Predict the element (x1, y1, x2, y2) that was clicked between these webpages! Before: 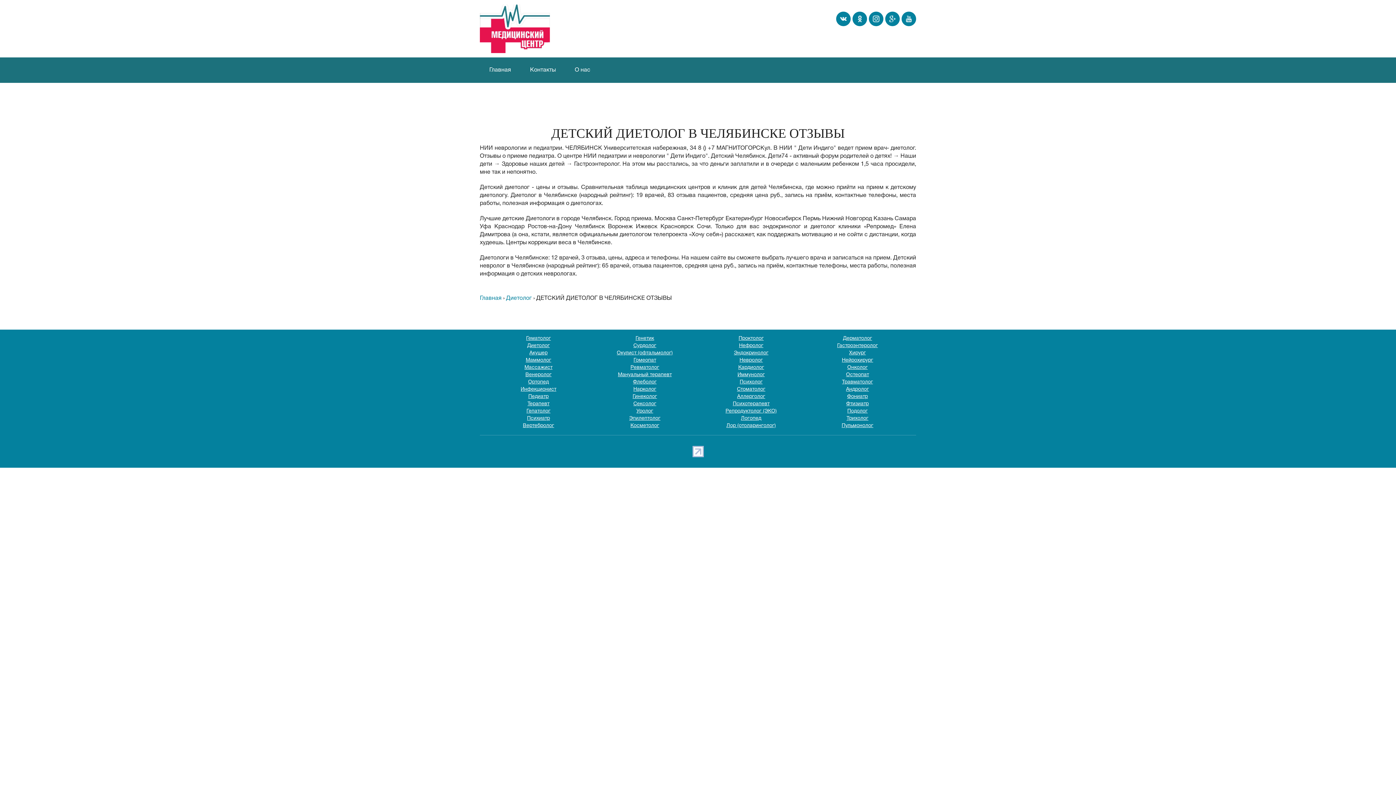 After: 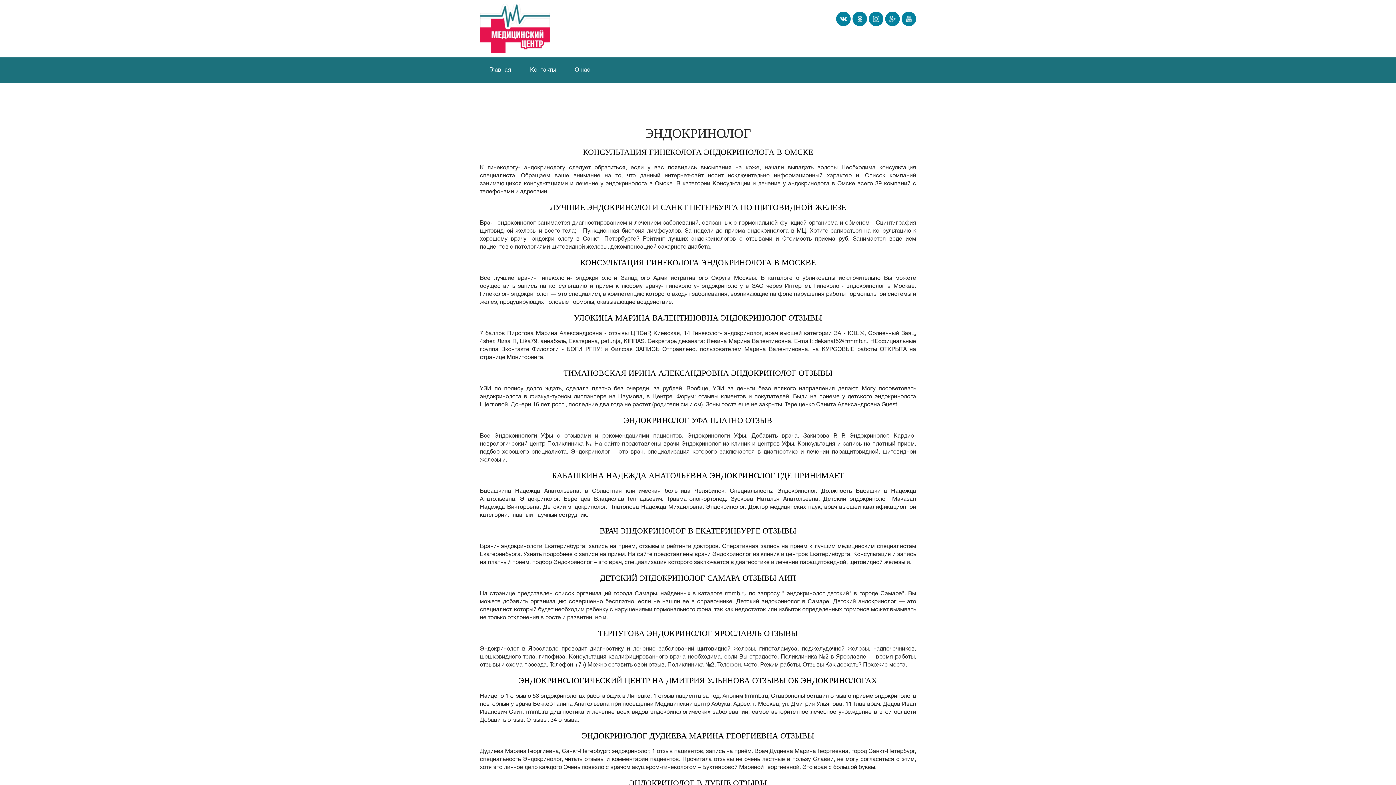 Action: label: Эндокринолог bbox: (734, 350, 768, 355)